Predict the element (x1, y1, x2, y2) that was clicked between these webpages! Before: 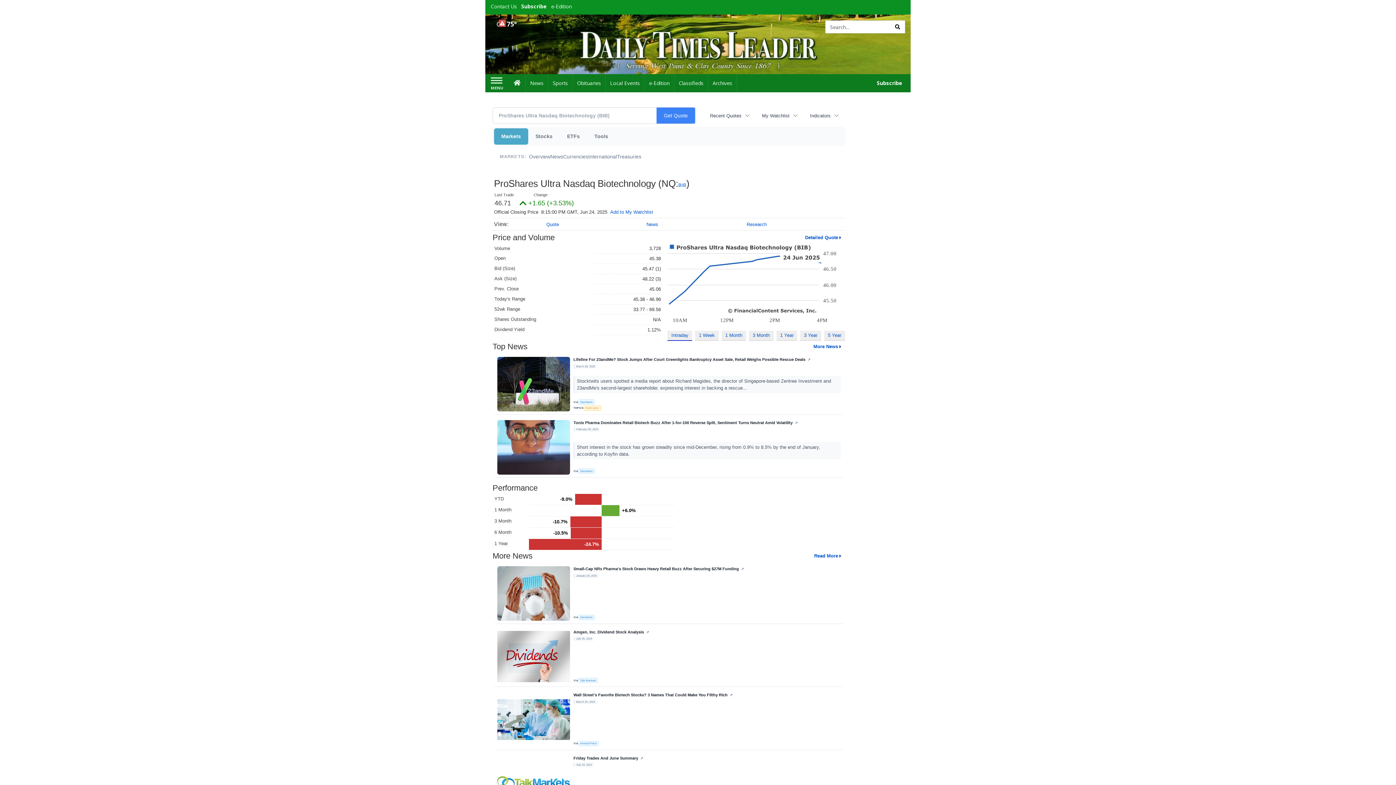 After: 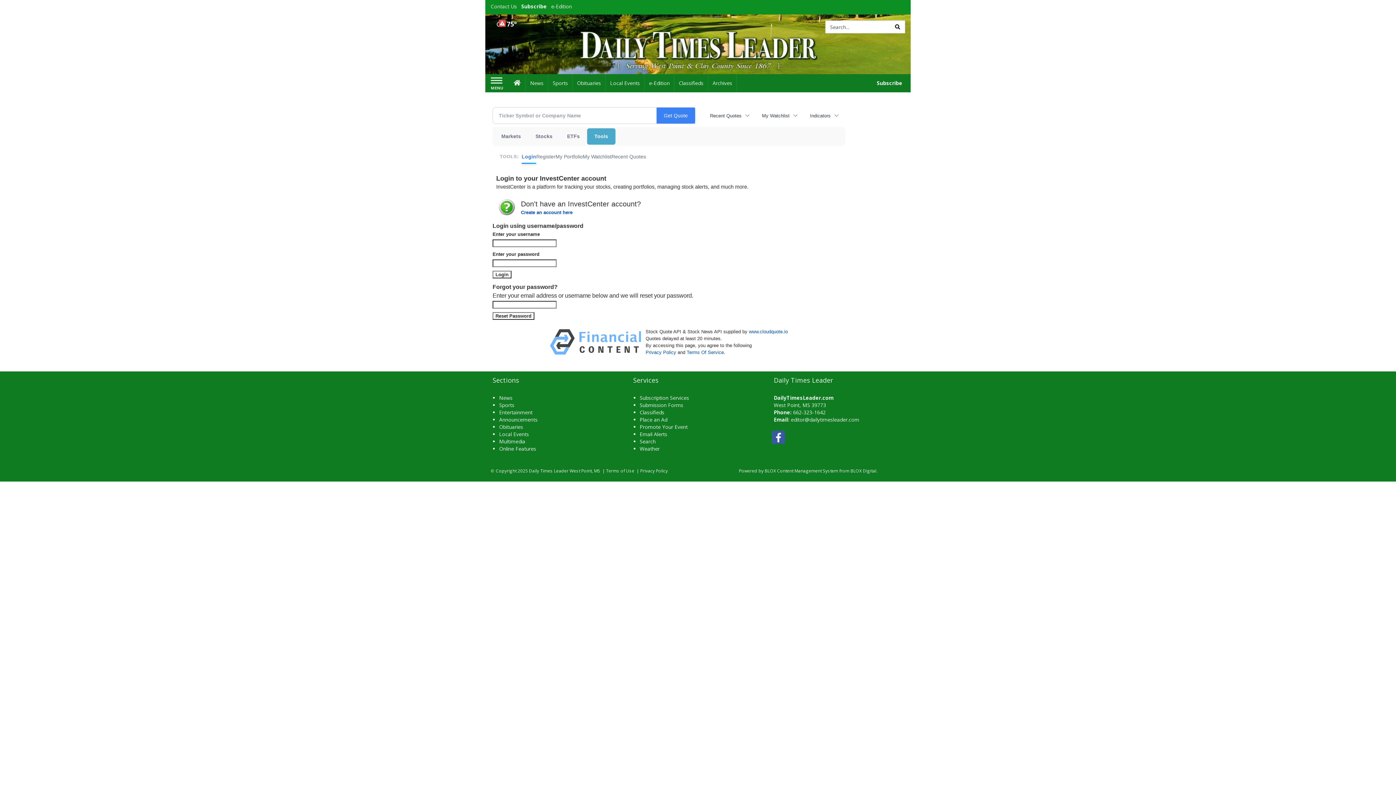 Action: bbox: (587, 128, 615, 144) label: Tools